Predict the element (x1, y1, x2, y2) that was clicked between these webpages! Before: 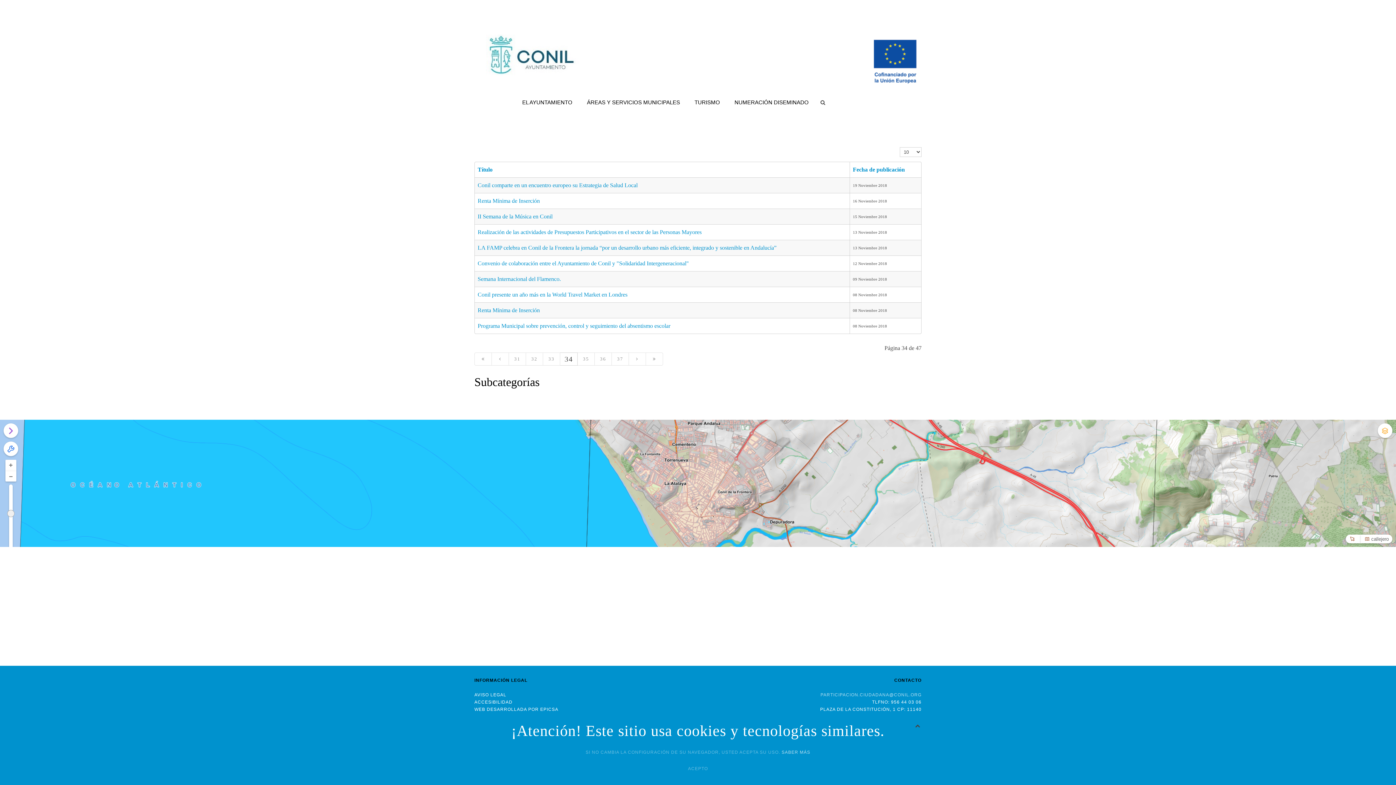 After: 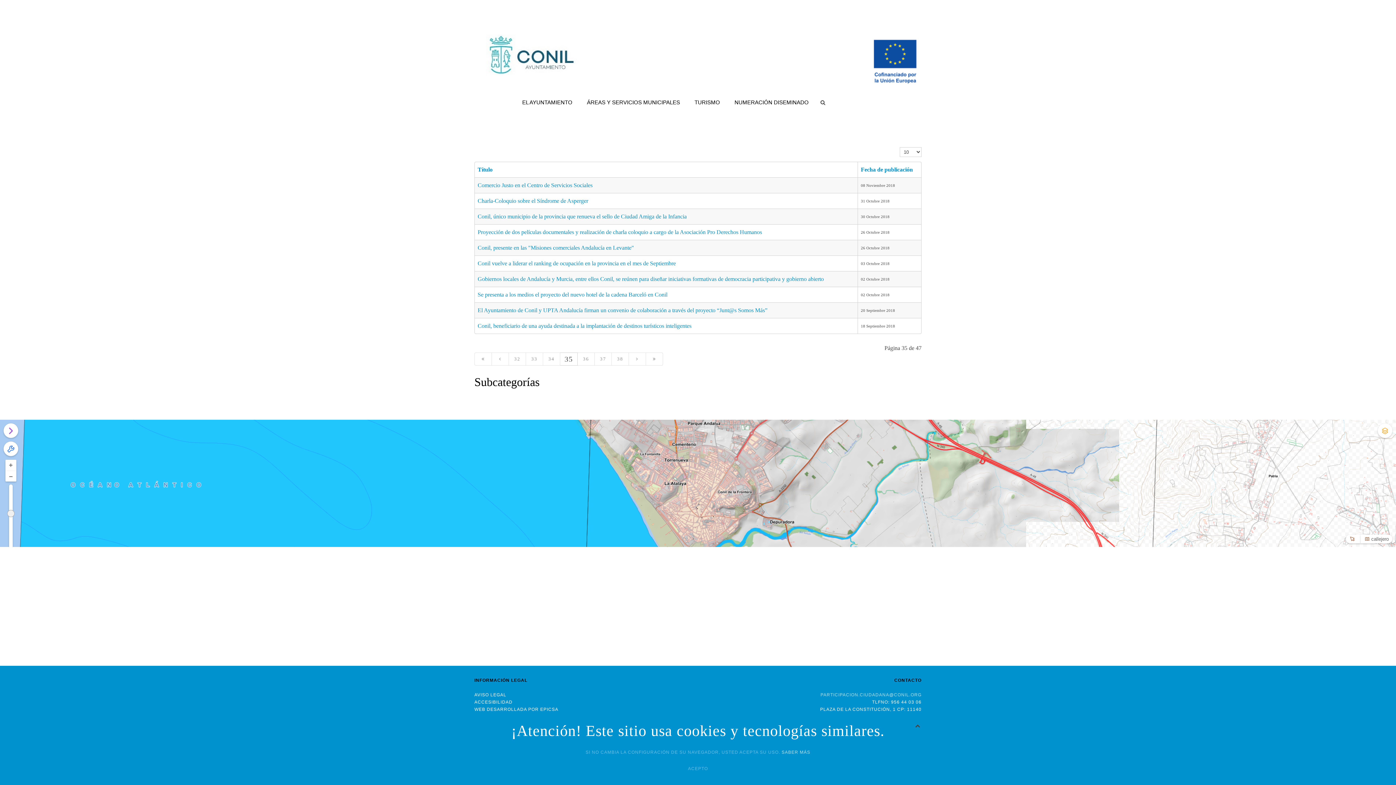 Action: label: 35 bbox: (577, 352, 594, 365)